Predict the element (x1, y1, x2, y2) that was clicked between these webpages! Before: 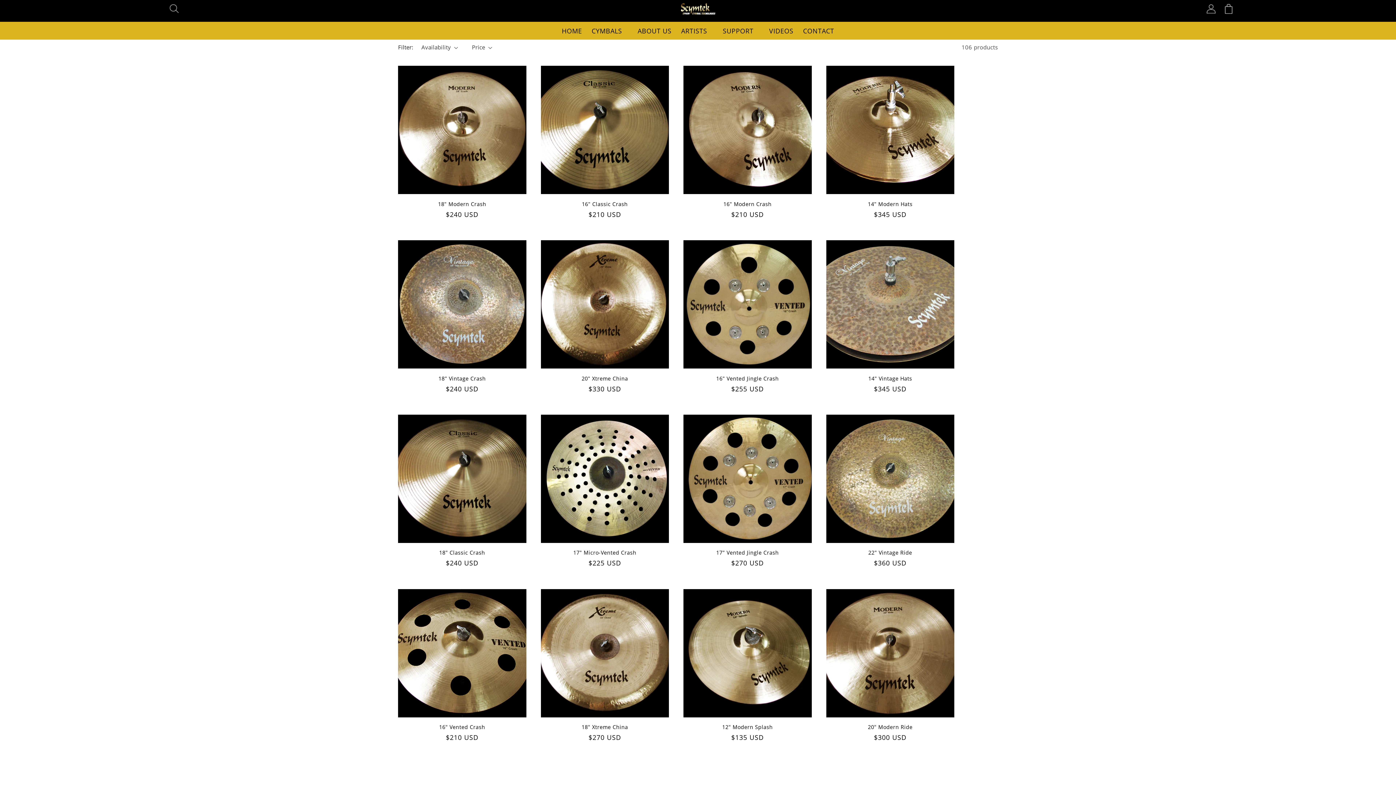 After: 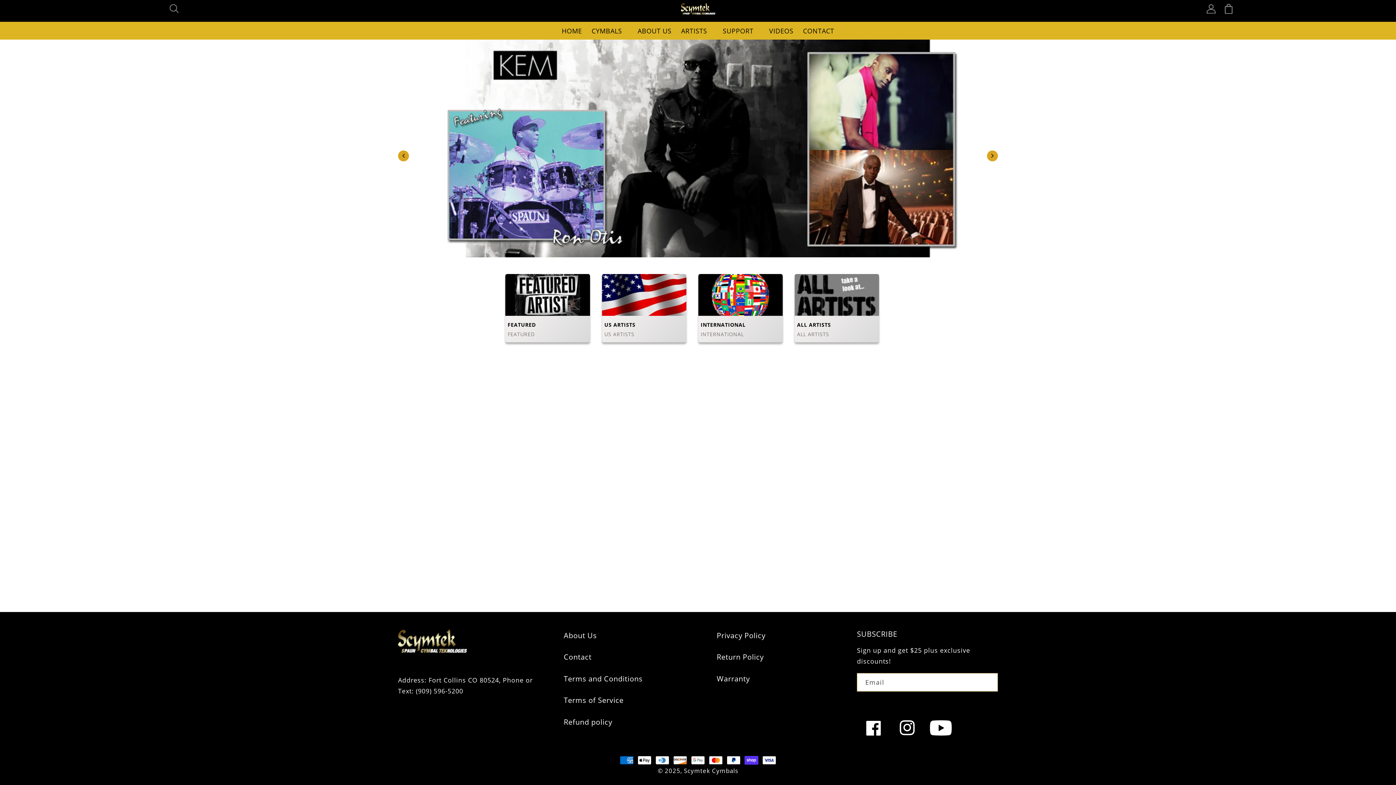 Action: bbox: (676, 21, 718, 39) label: ARTISTS